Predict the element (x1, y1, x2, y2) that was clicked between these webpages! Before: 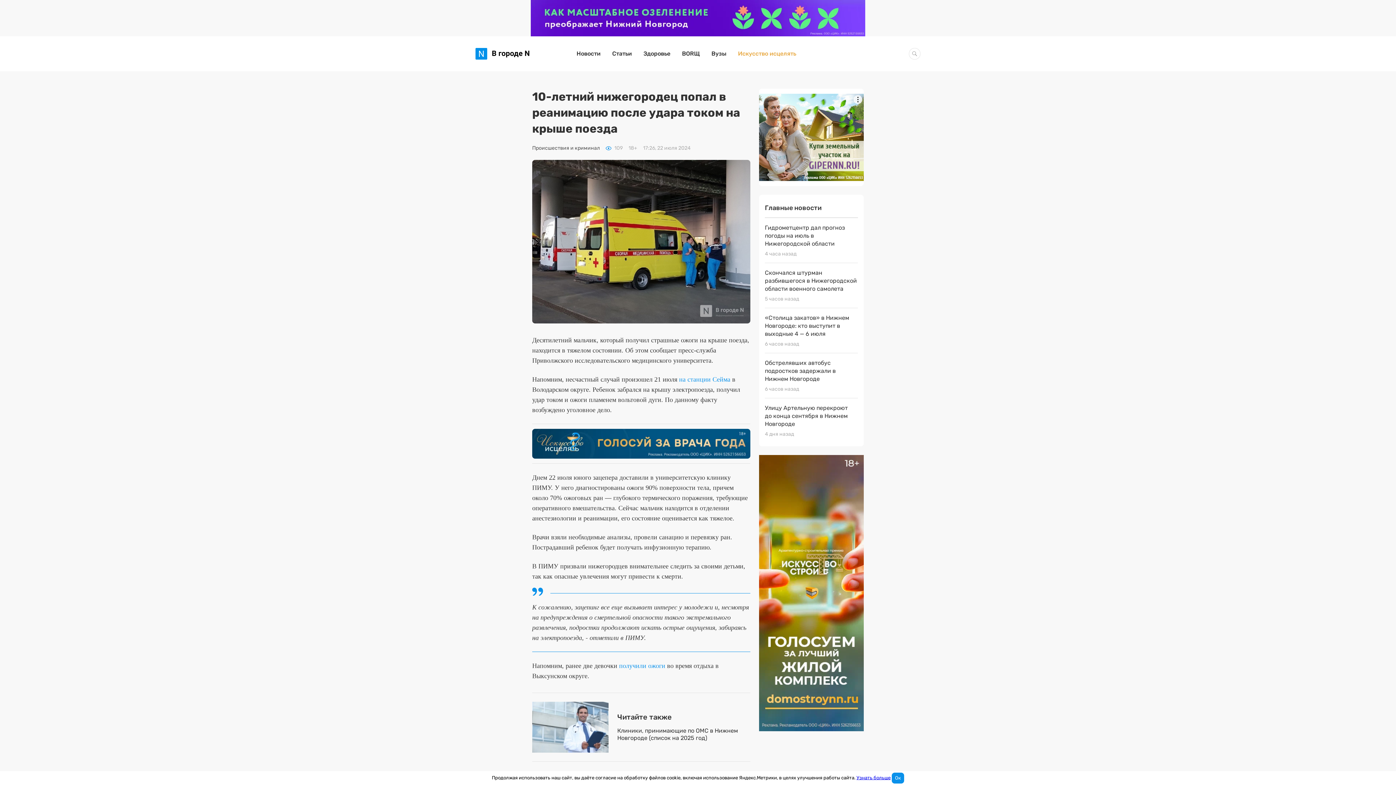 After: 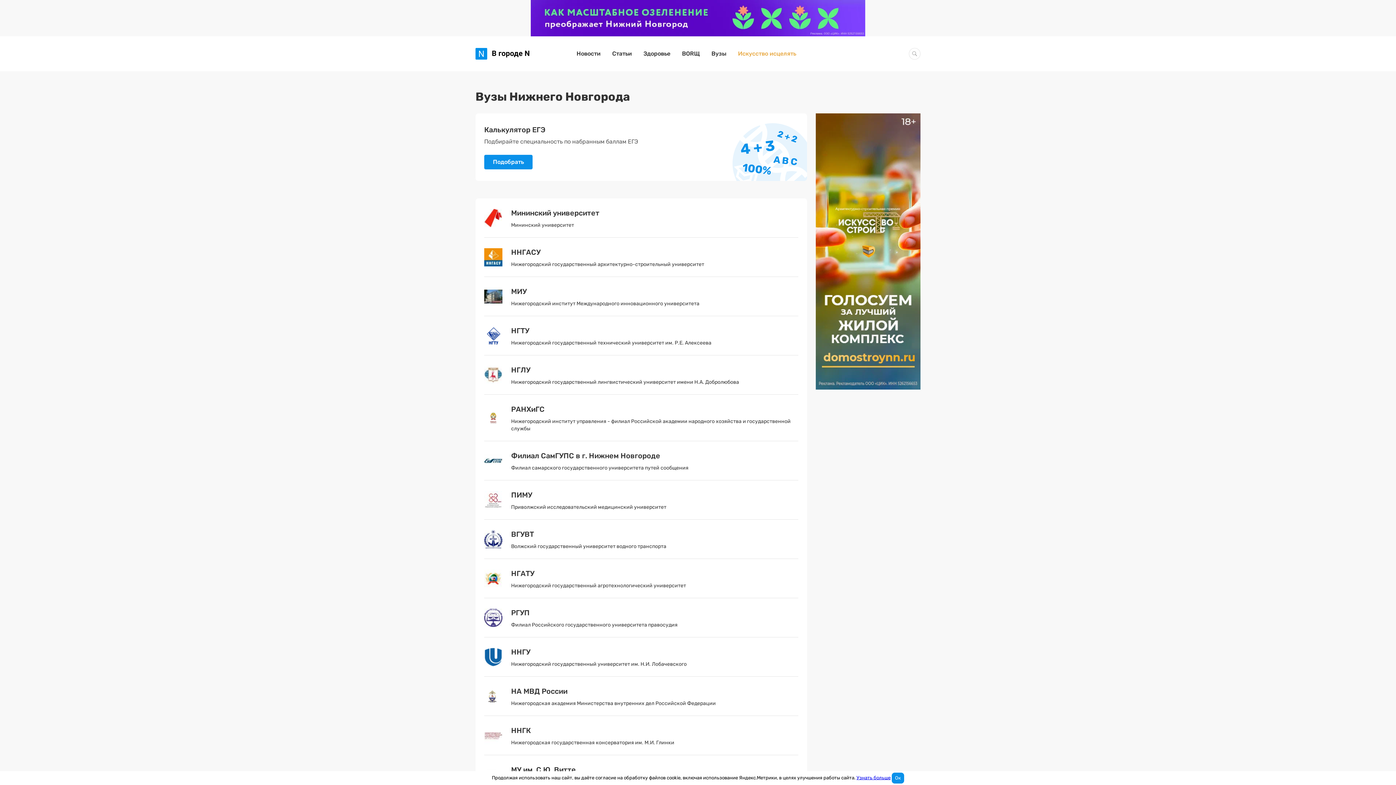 Action: bbox: (711, 50, 726, 57) label: Вузы